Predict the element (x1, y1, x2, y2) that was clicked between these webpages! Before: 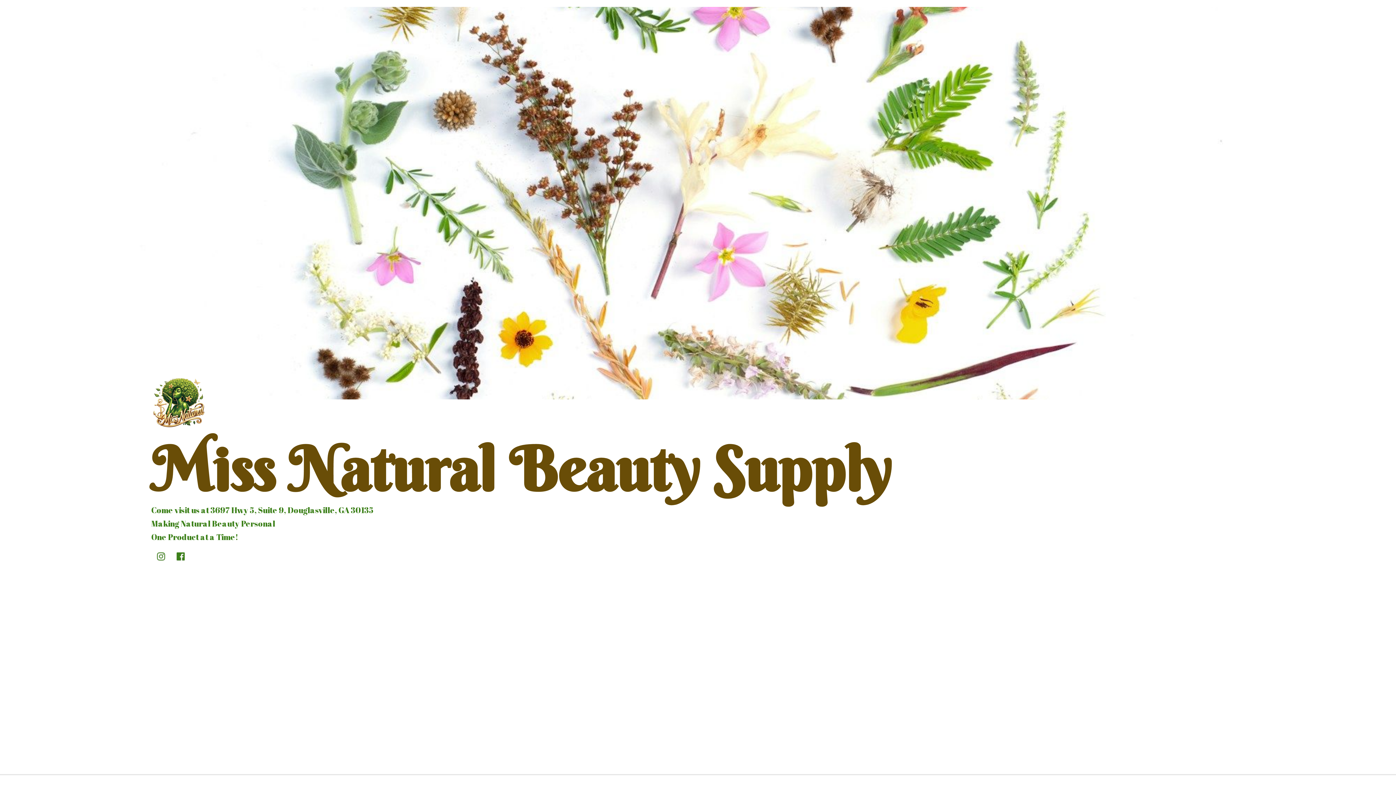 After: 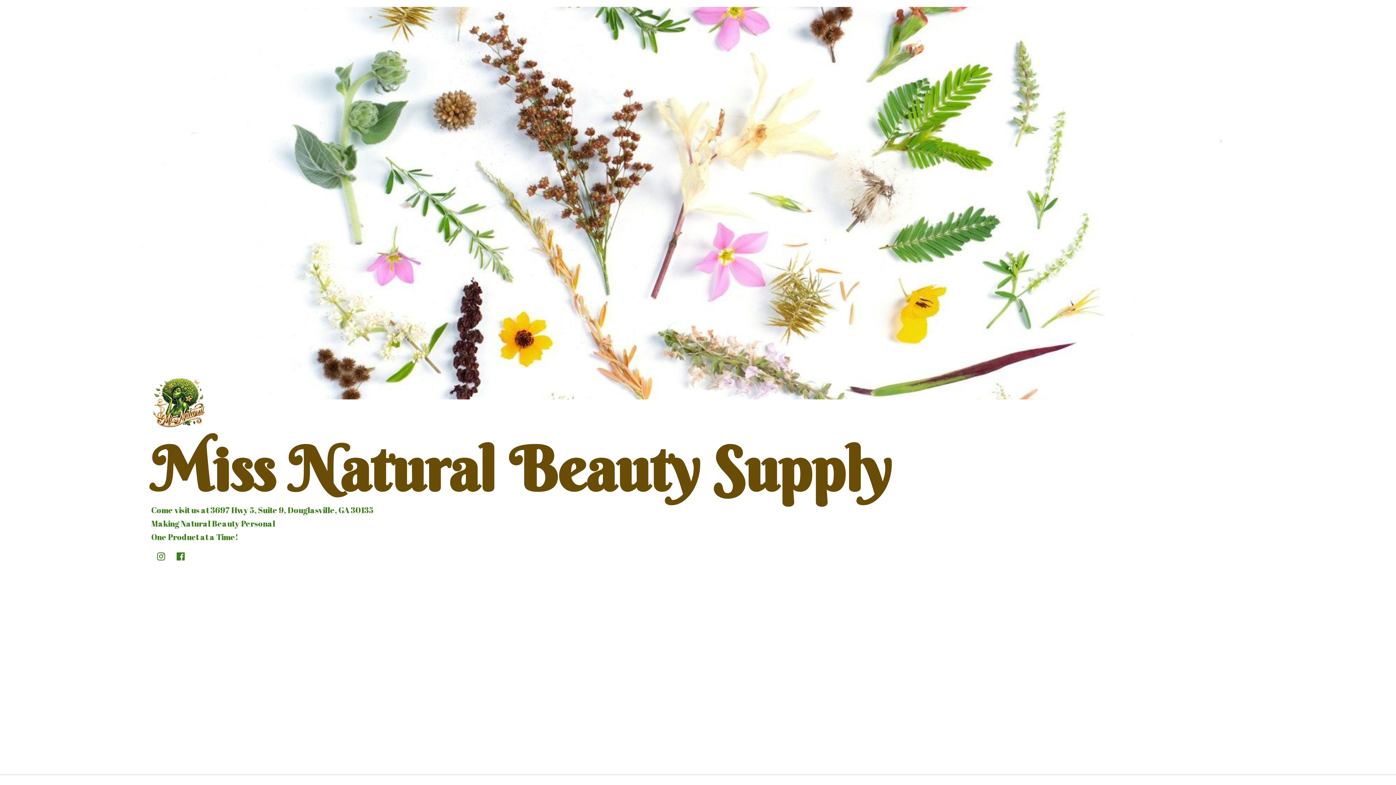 Action: bbox: (0, 0, 0, 6)